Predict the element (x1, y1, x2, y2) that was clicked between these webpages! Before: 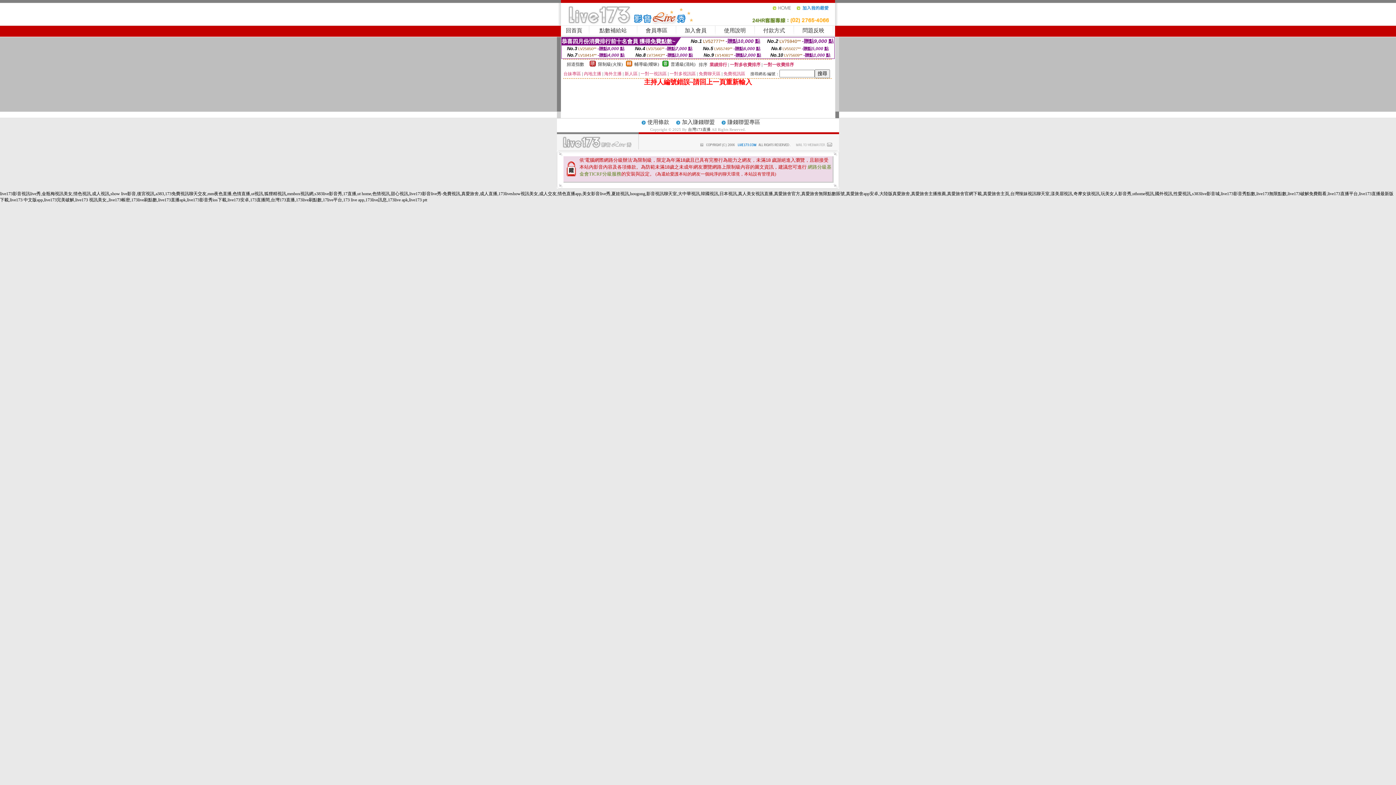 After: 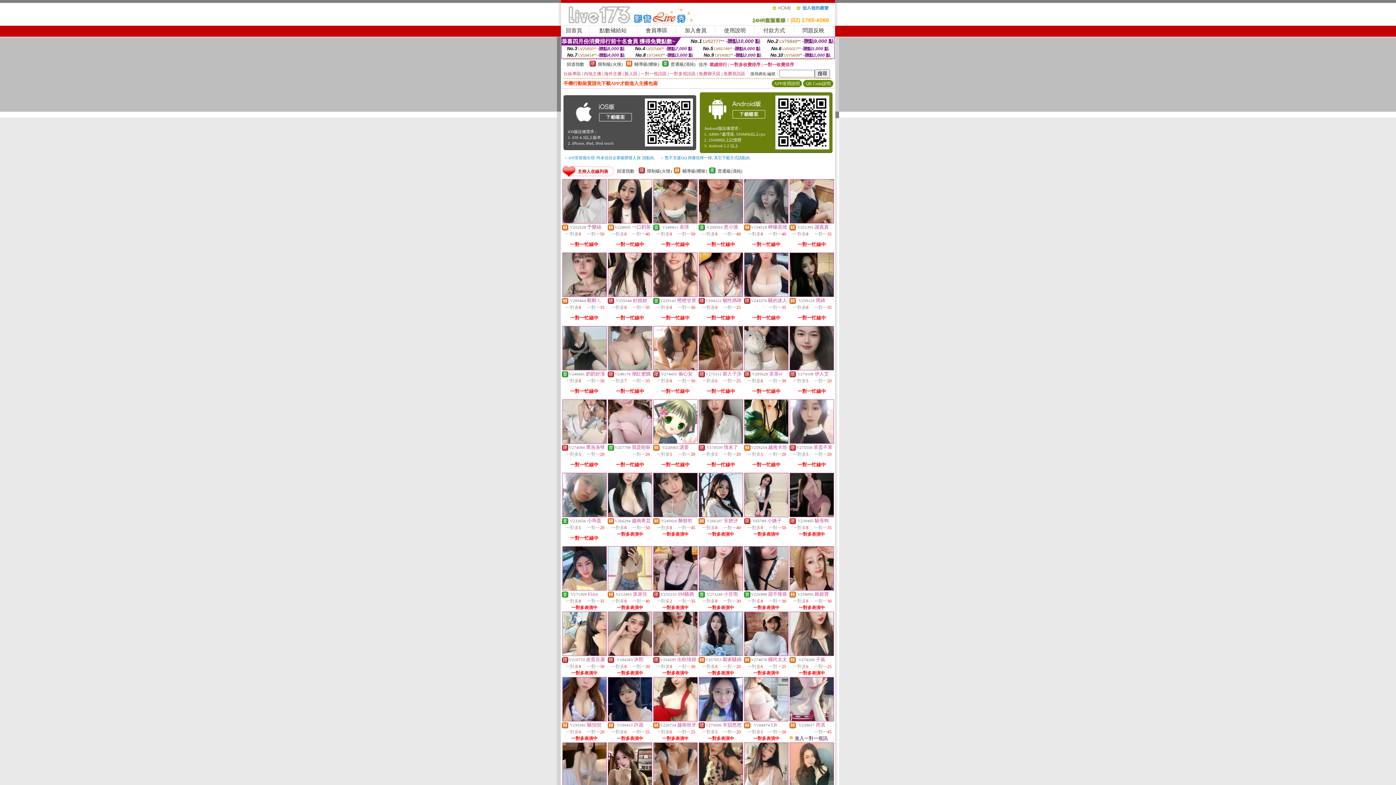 Action: bbox: (566, 27, 582, 33) label: 回首頁